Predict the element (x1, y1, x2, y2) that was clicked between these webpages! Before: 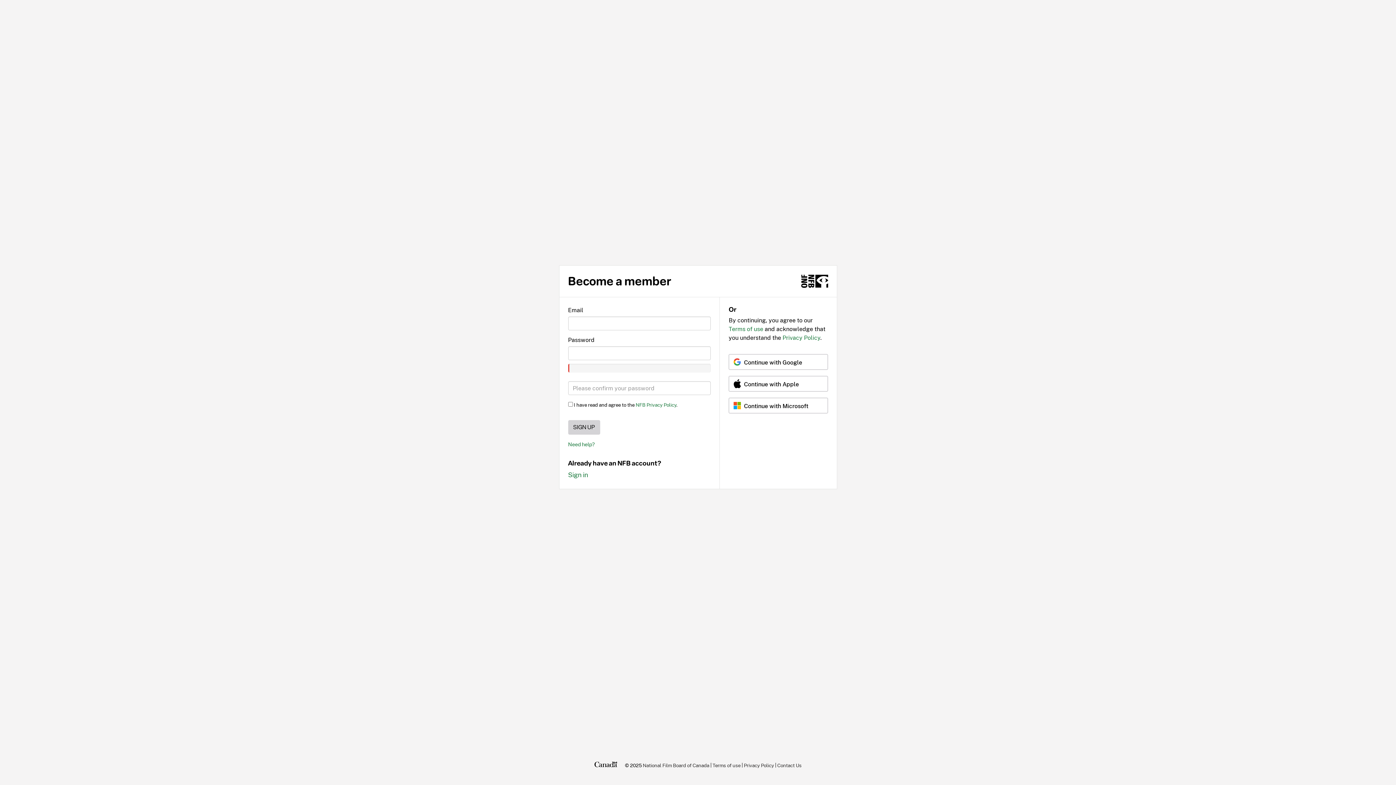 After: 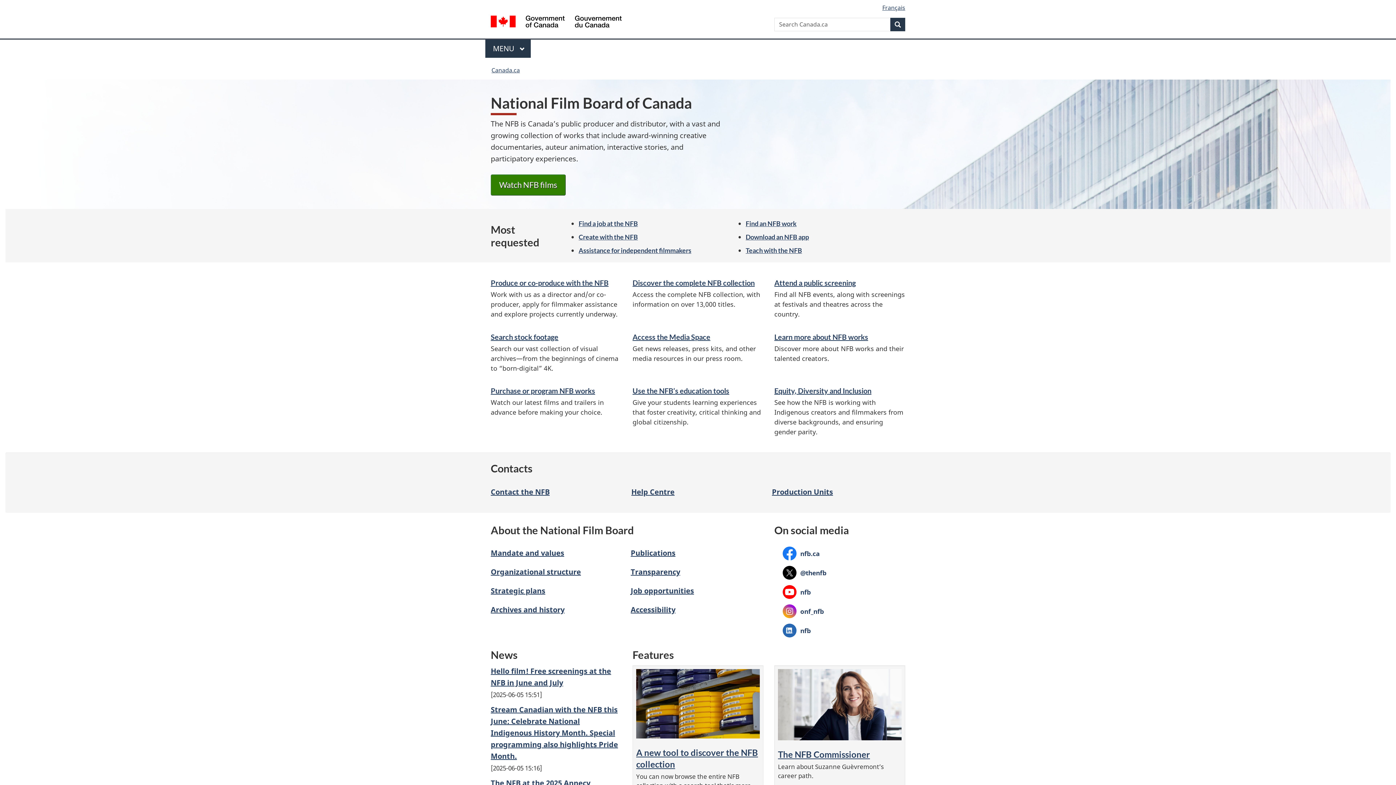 Action: label: National Film Board of Canada bbox: (642, 760, 709, 770)